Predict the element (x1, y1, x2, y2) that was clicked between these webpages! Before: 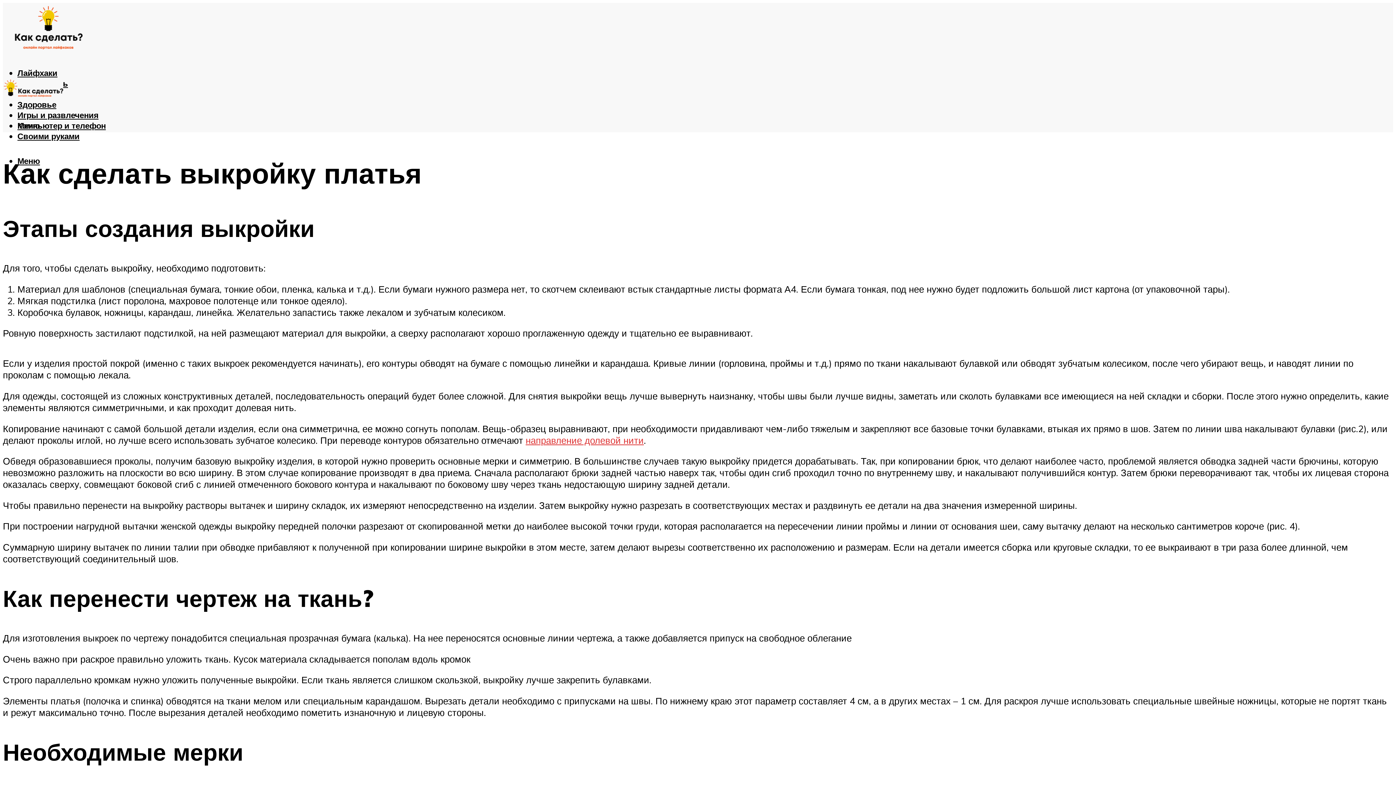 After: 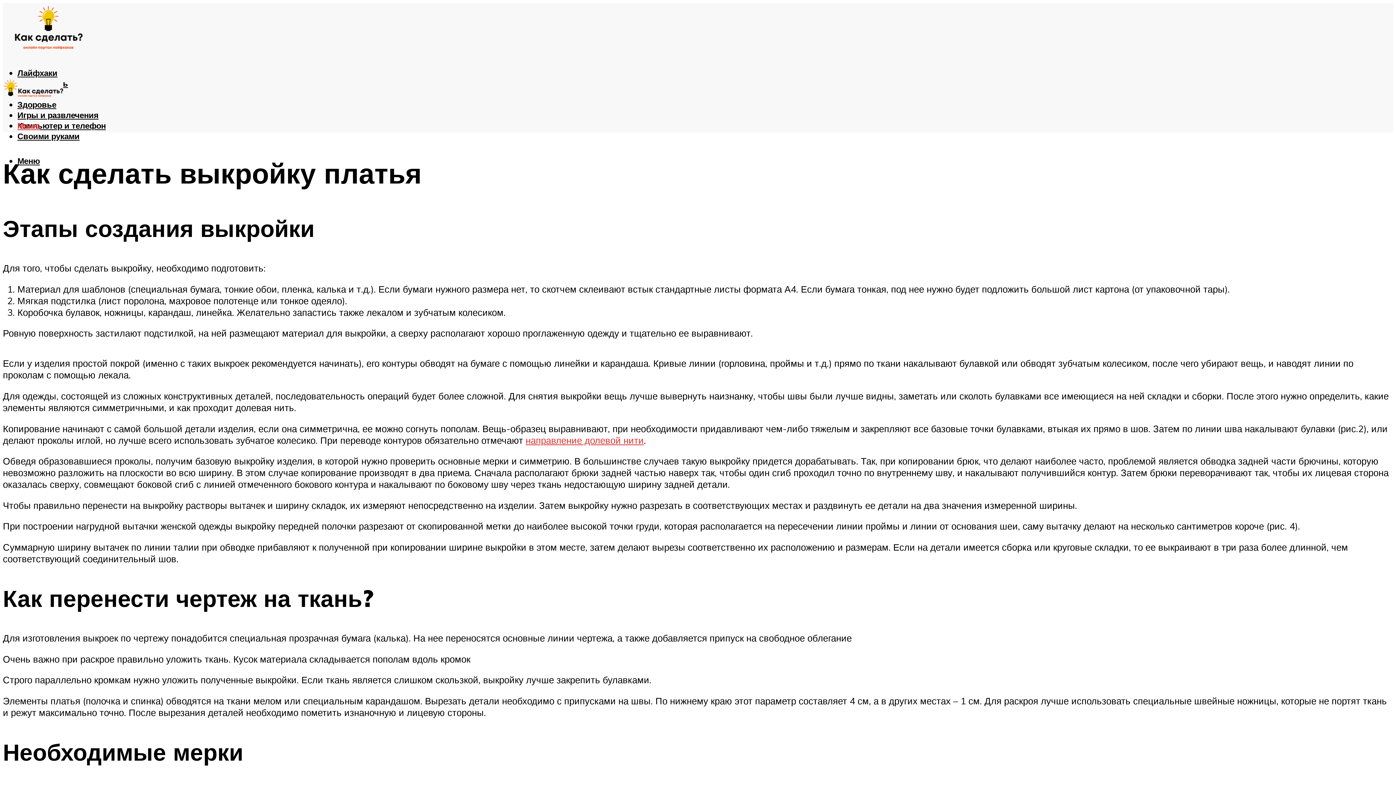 Action: label: Меню bbox: (17, 120, 40, 131)